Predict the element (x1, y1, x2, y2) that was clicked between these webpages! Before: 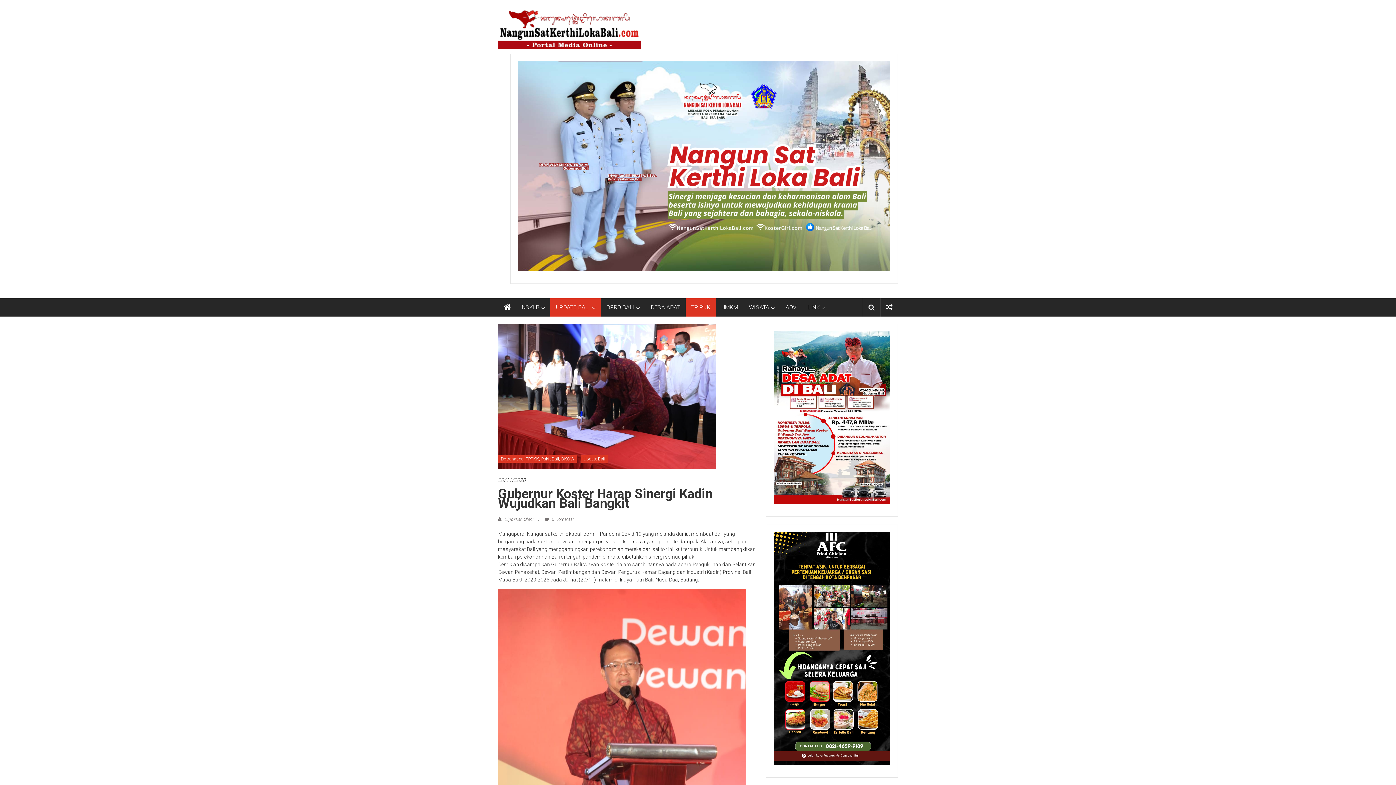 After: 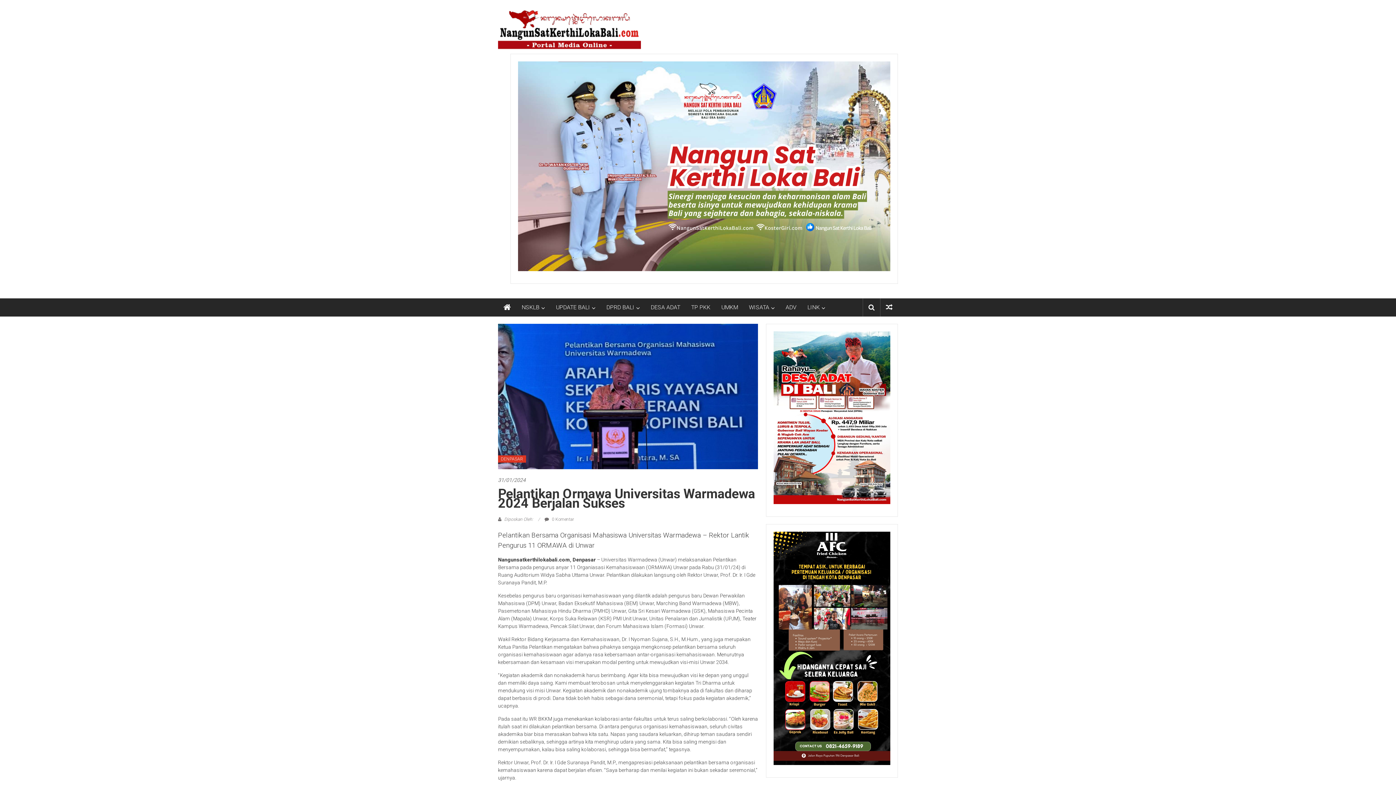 Action: bbox: (886, 303, 892, 311)